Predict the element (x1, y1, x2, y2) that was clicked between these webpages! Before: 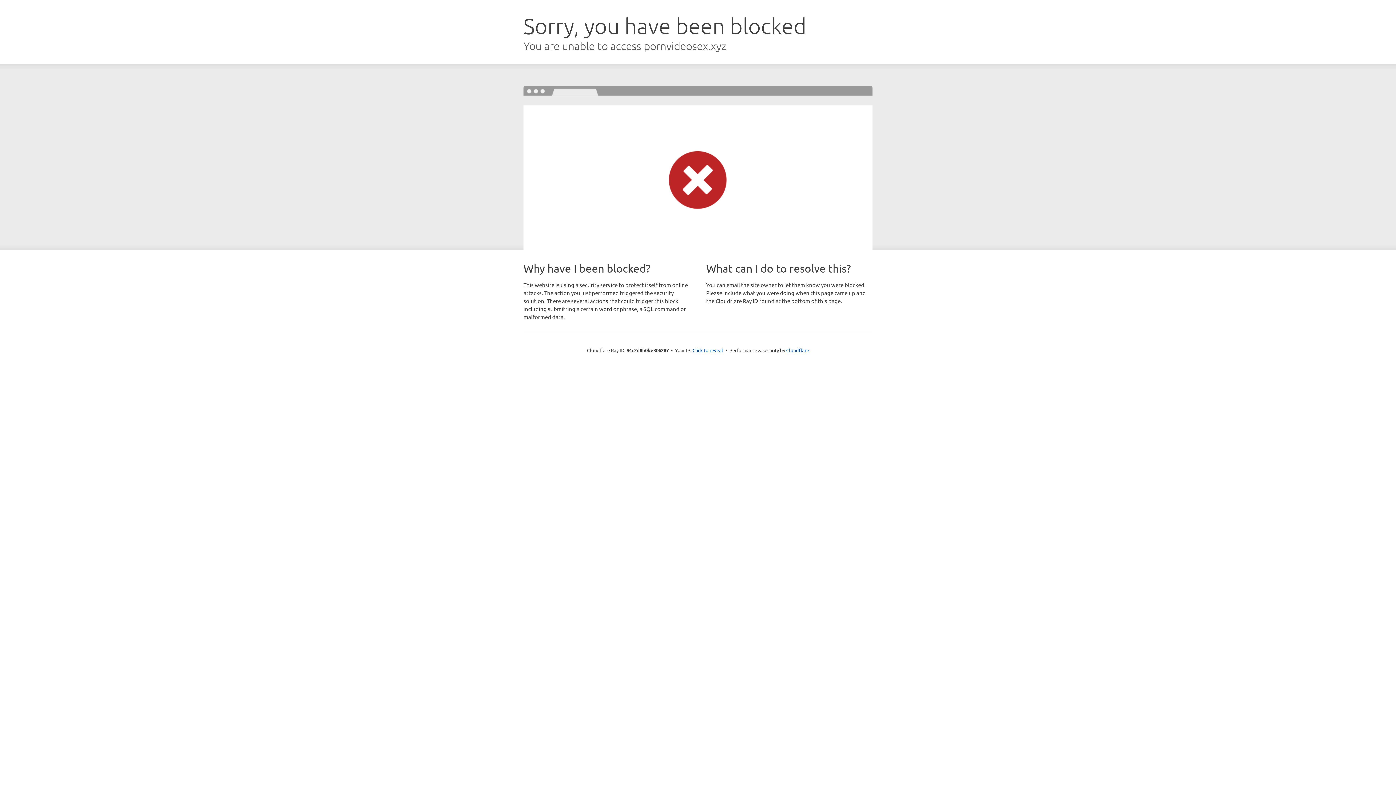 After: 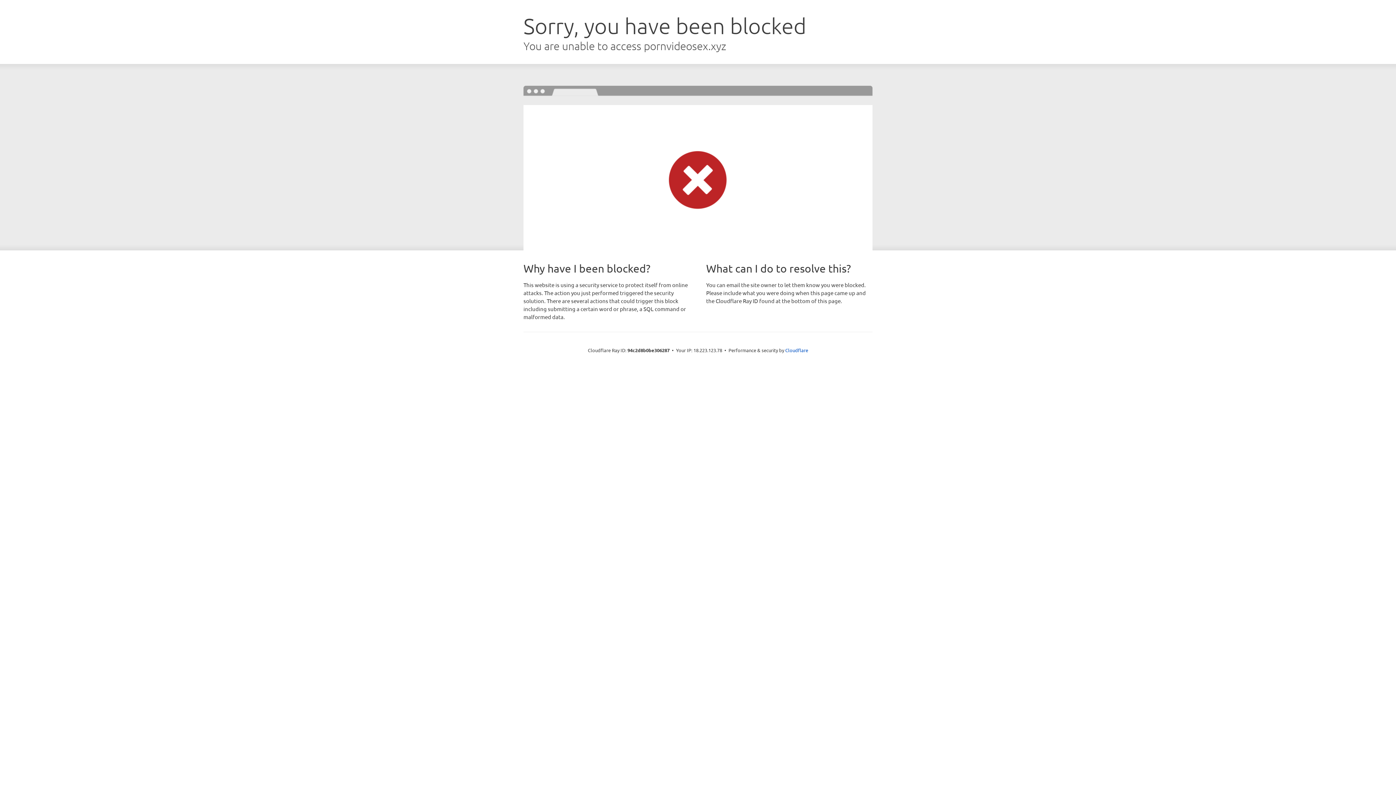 Action: bbox: (692, 346, 723, 353) label: Click to reveal